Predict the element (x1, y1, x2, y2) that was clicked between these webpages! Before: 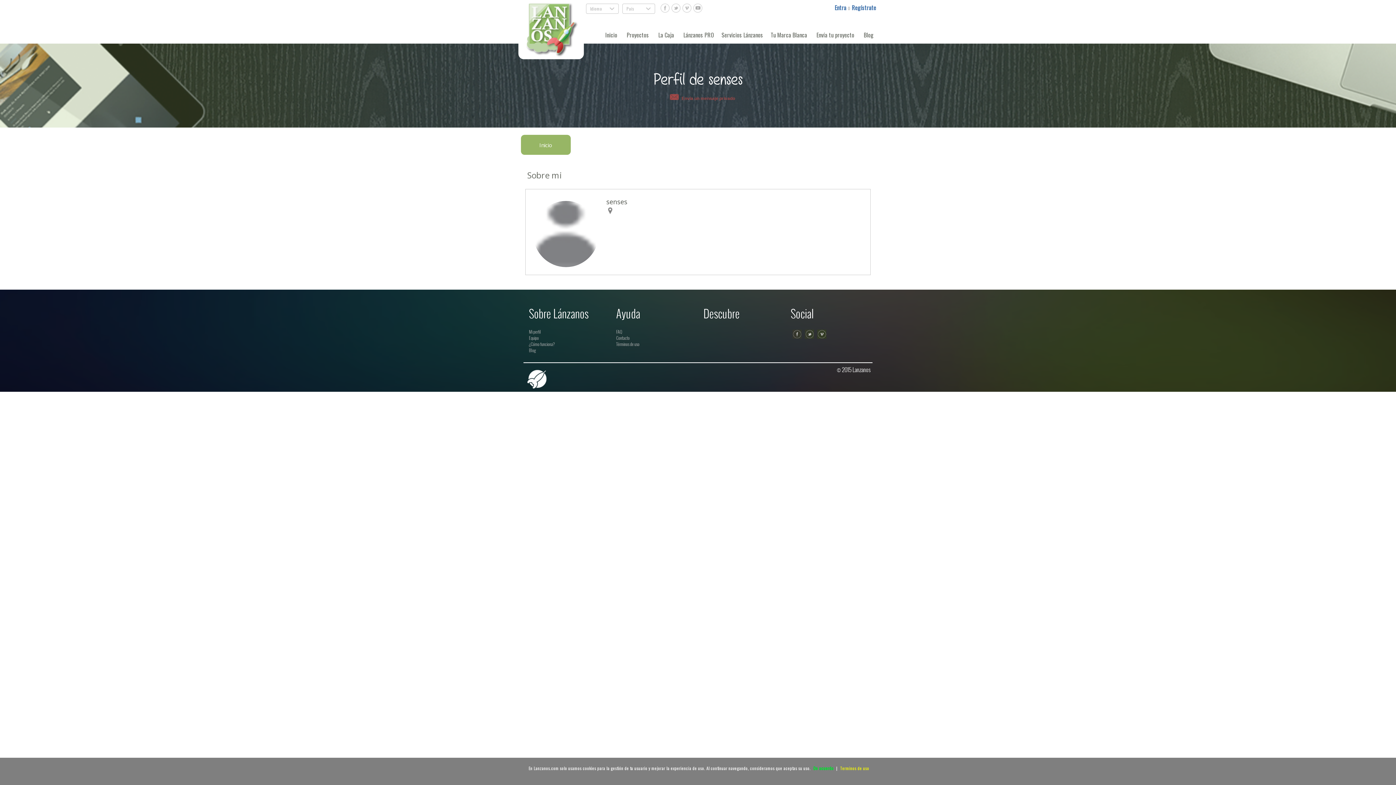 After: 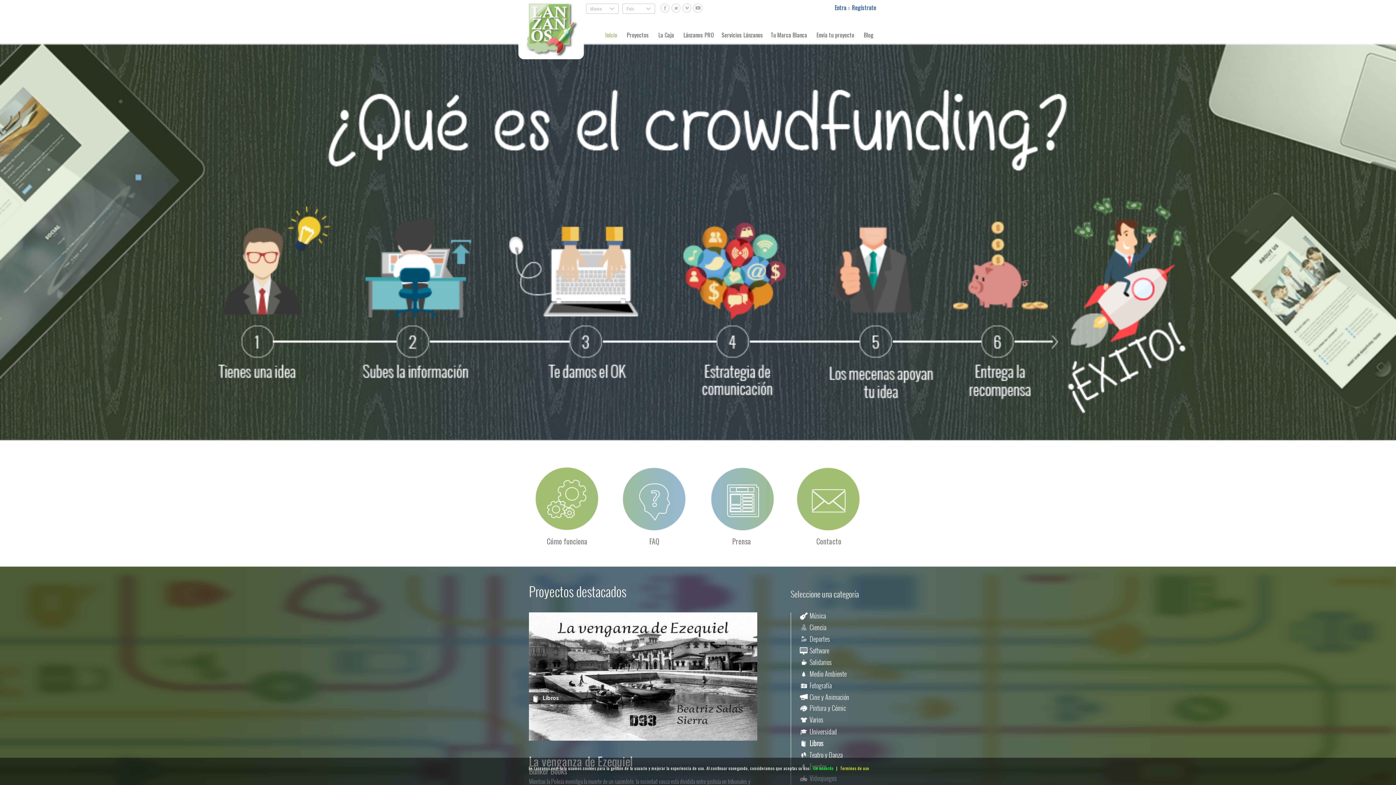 Action: bbox: (523, 363, 550, 391)